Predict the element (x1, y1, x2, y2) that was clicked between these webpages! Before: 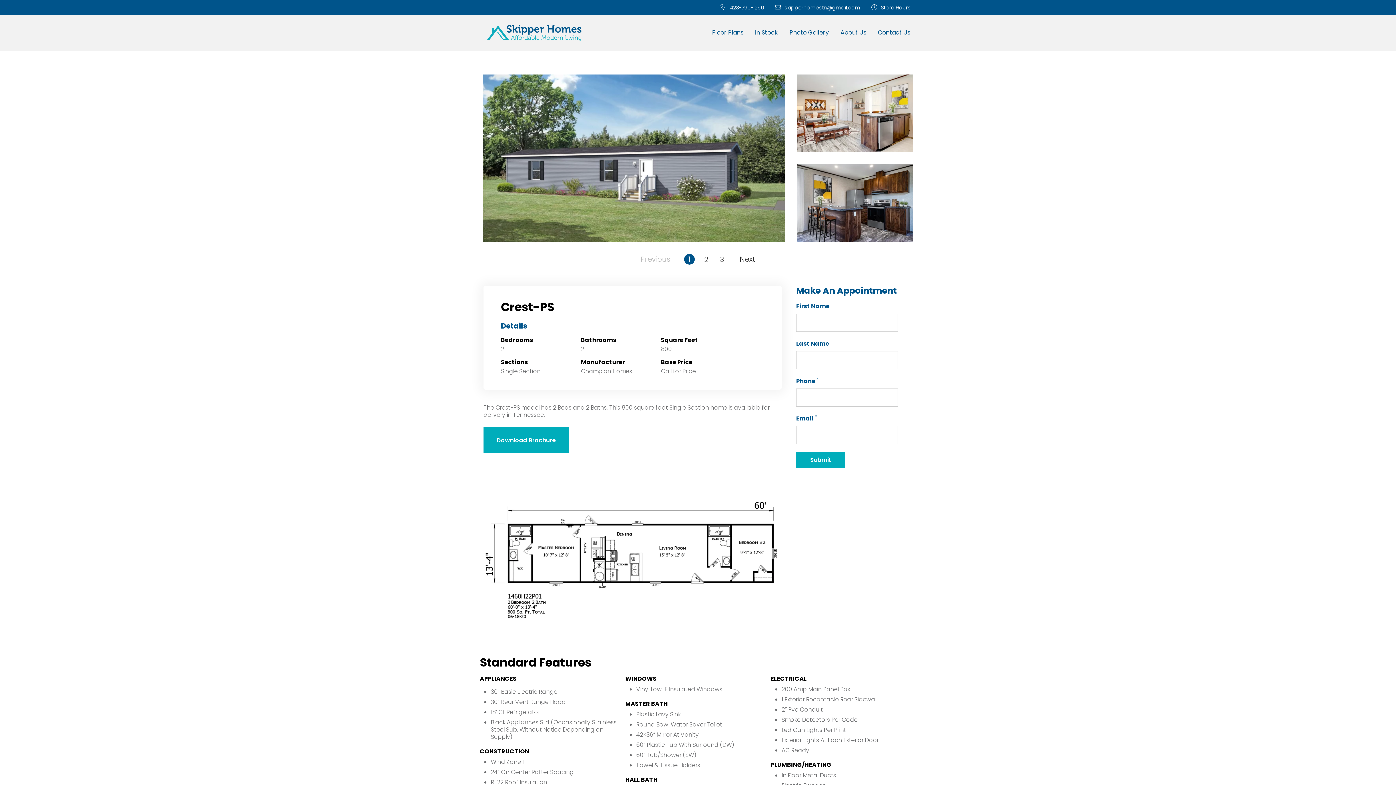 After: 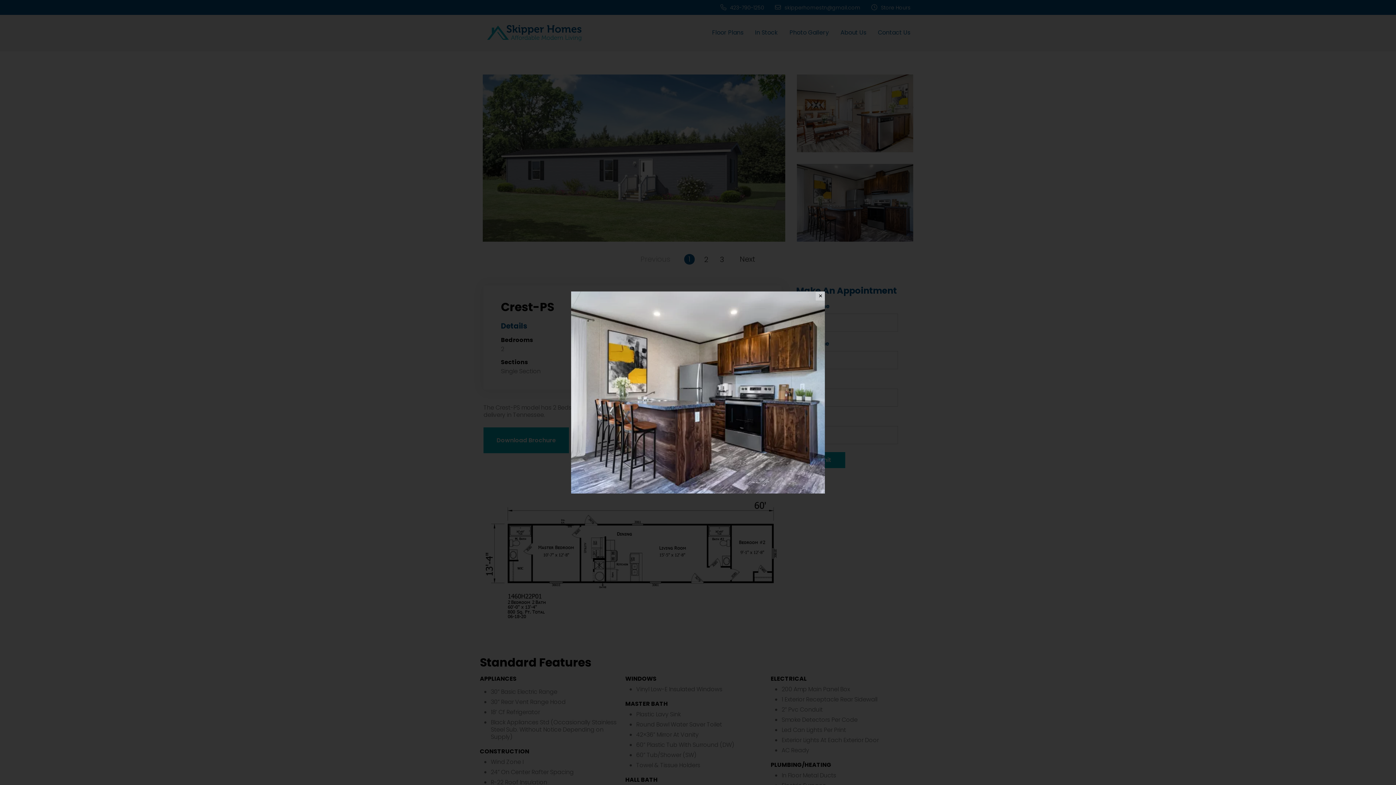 Action: bbox: (797, 164, 913, 241)